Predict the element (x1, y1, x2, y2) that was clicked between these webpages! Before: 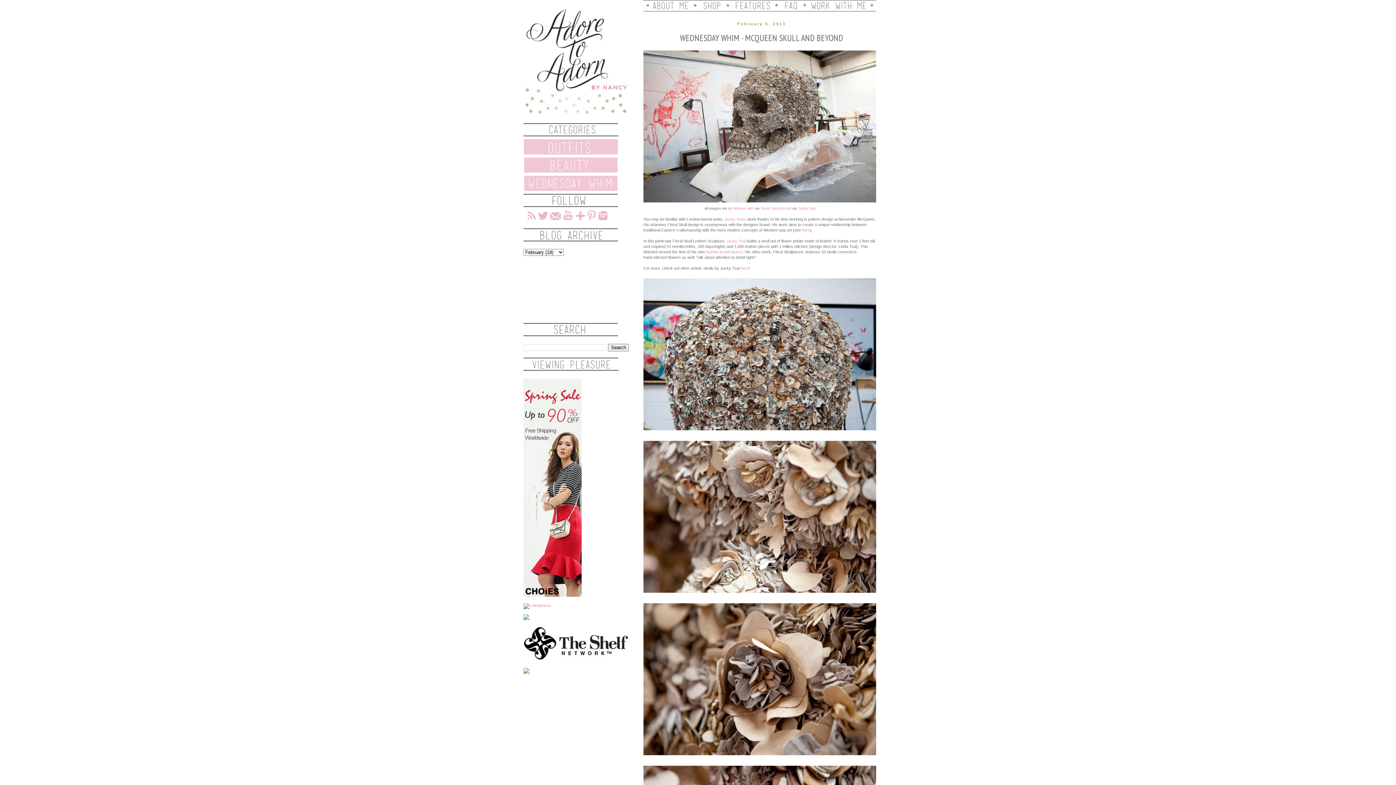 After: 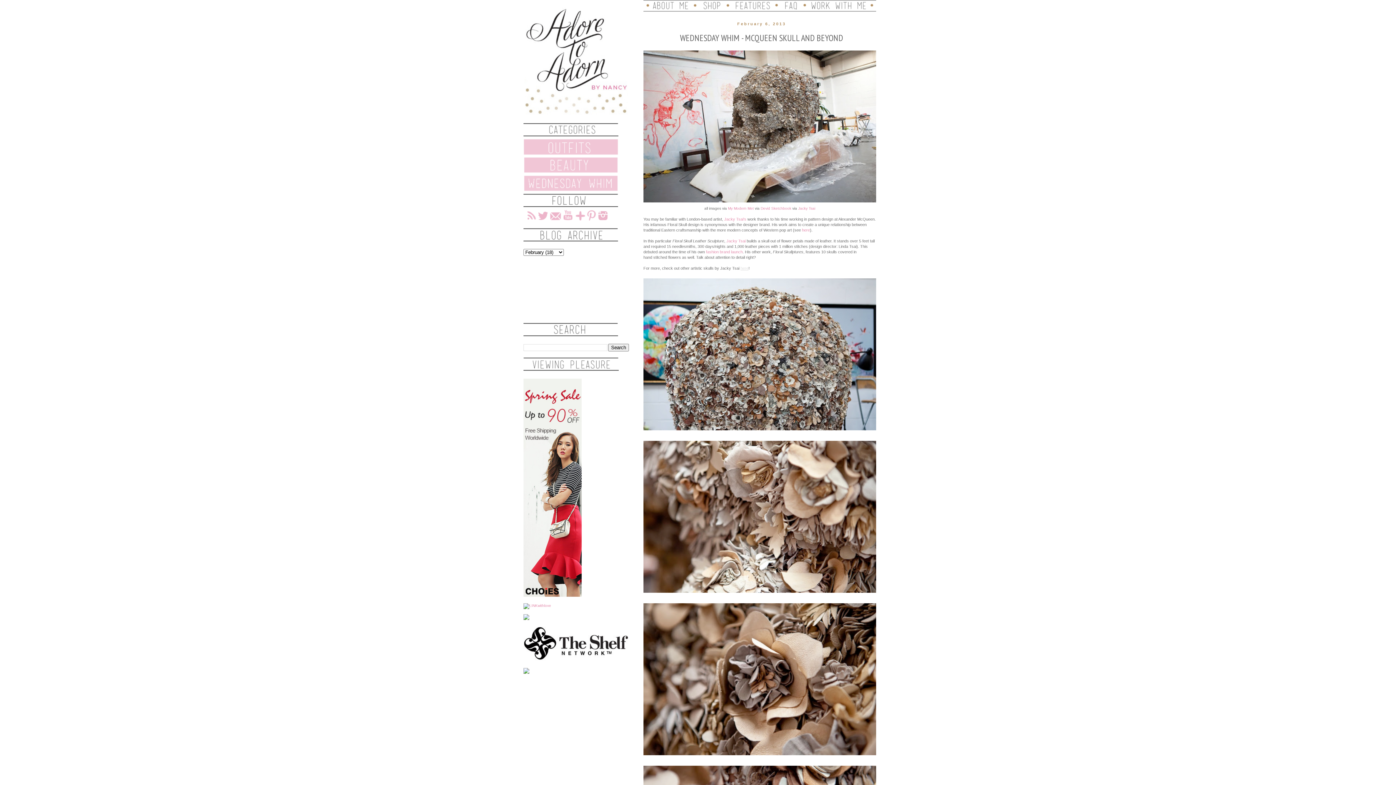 Action: bbox: (740, 266, 748, 270) label: here